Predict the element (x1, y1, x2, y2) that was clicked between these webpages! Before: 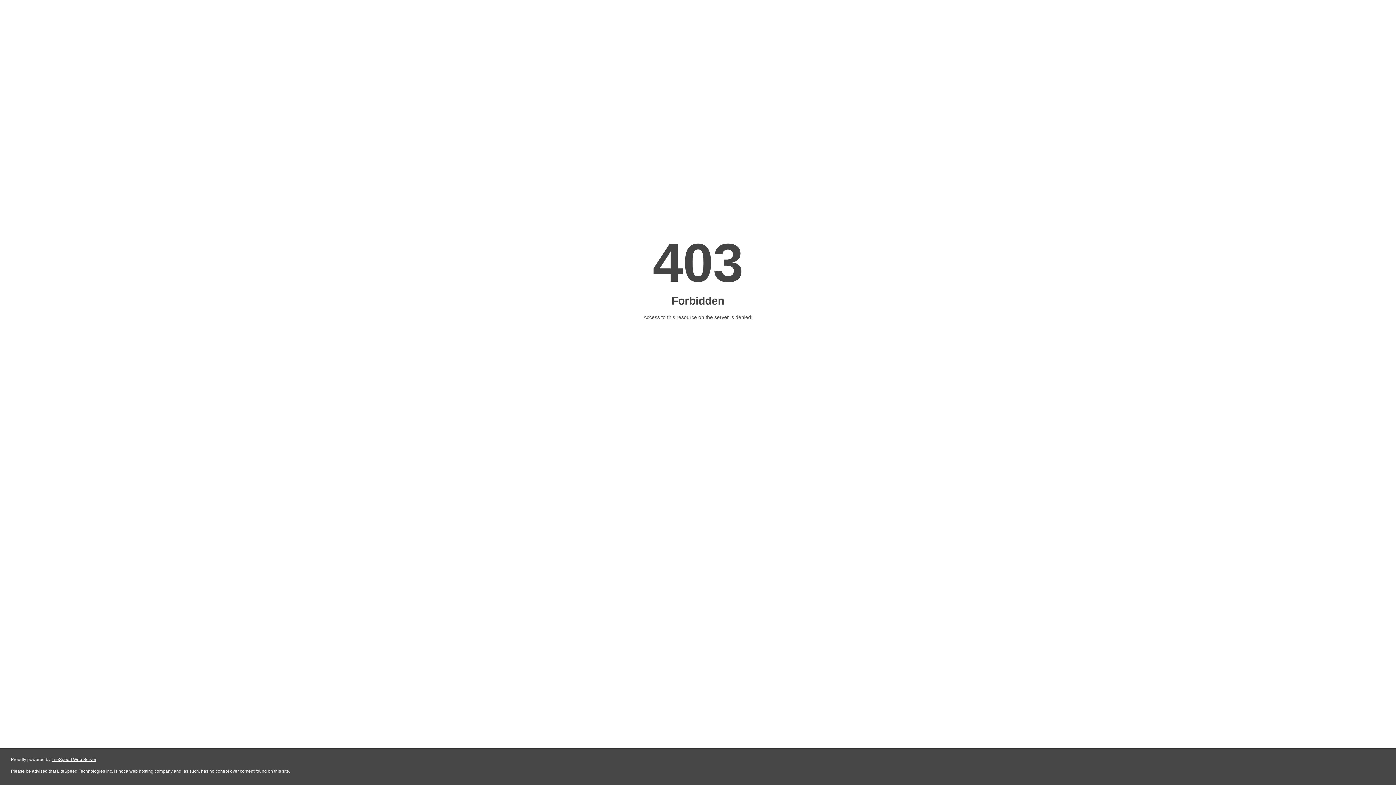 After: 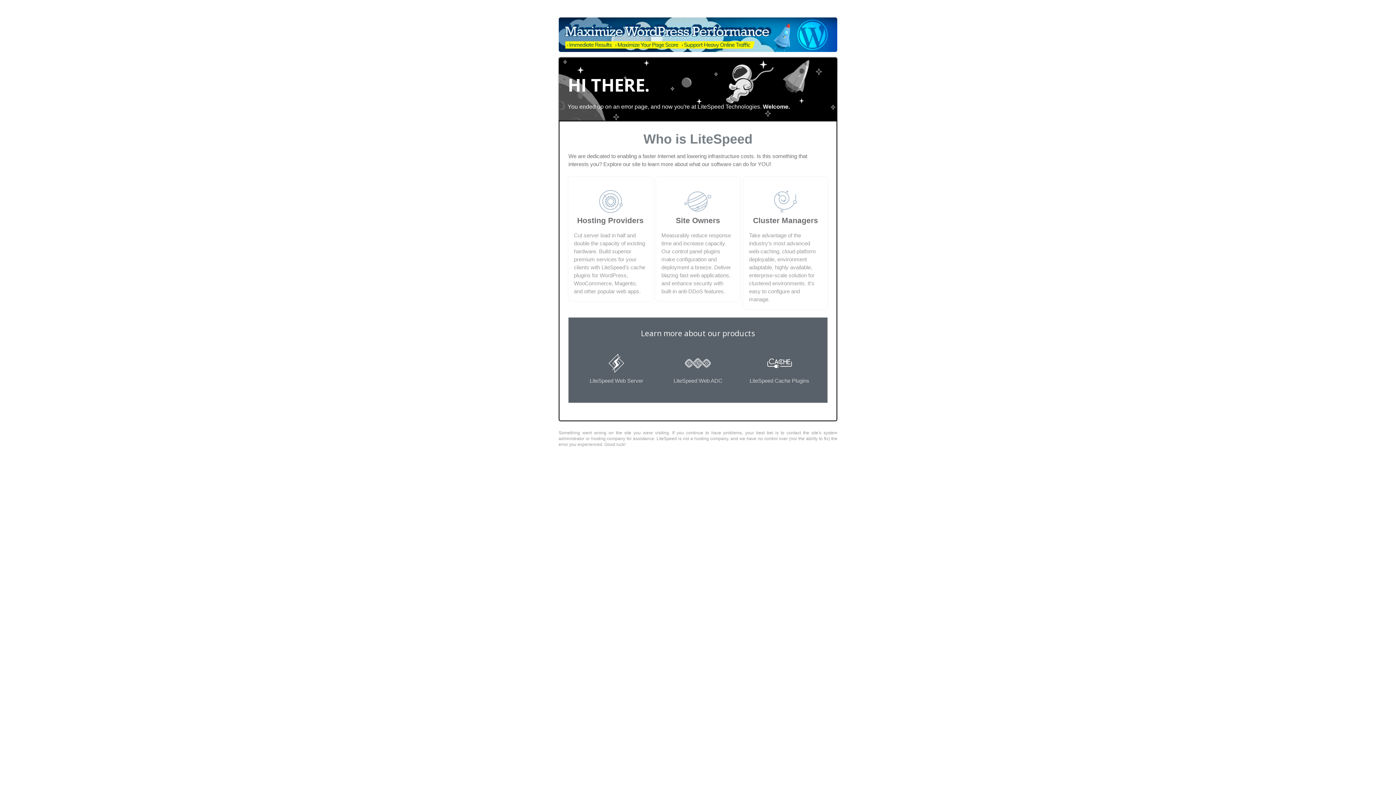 Action: label: LiteSpeed Web Server bbox: (51, 757, 96, 762)